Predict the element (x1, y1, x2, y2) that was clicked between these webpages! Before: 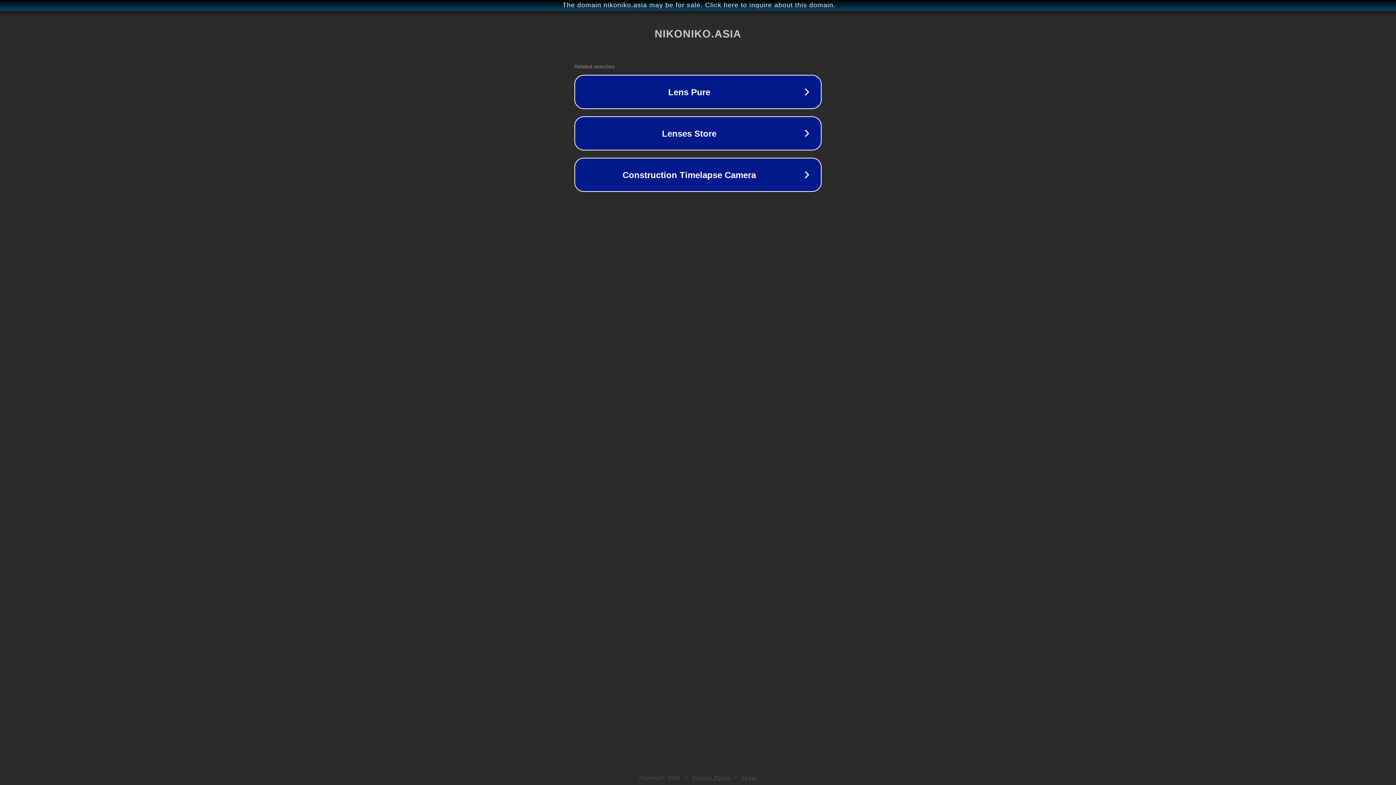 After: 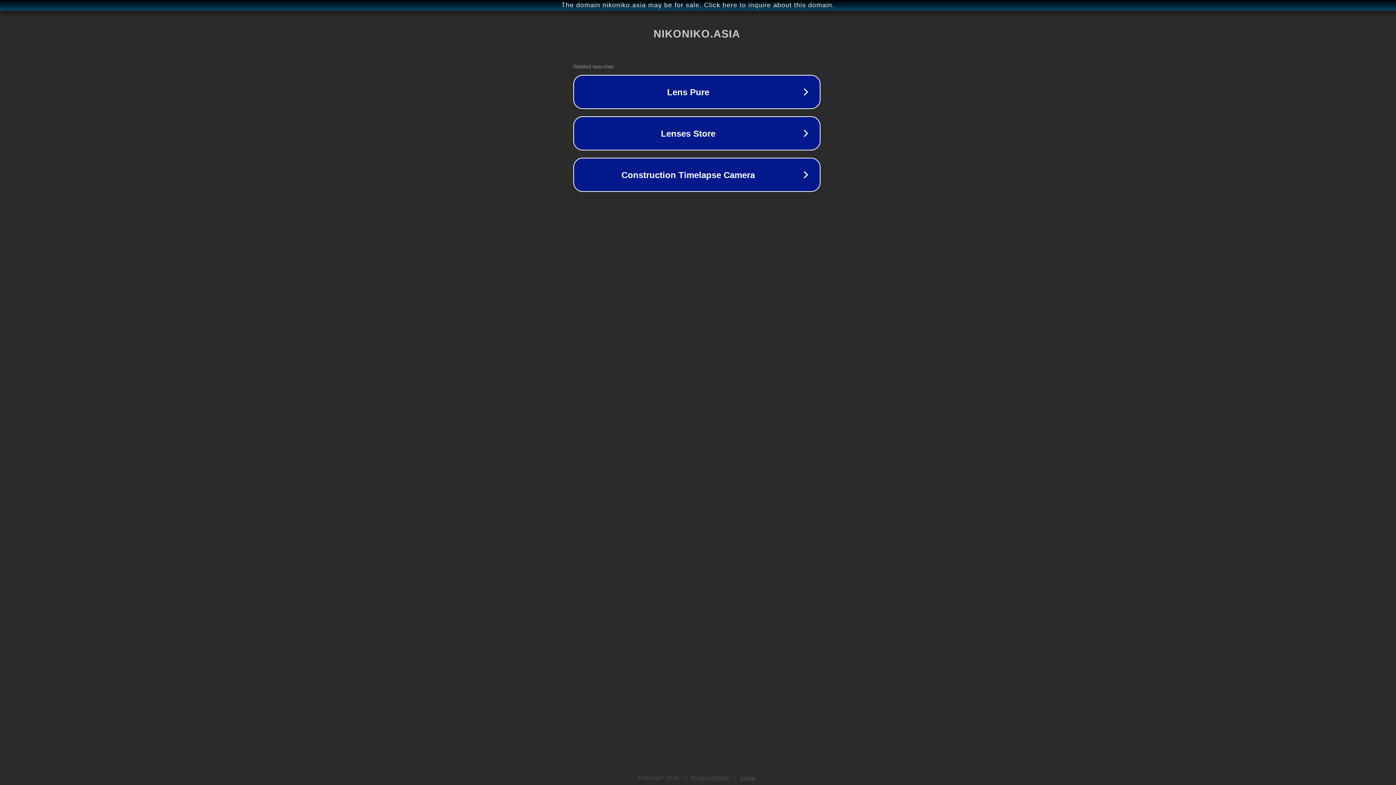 Action: bbox: (1, 1, 1397, 9) label: The domain nikoniko.asia may be for sale. Click here to inquire about this domain.